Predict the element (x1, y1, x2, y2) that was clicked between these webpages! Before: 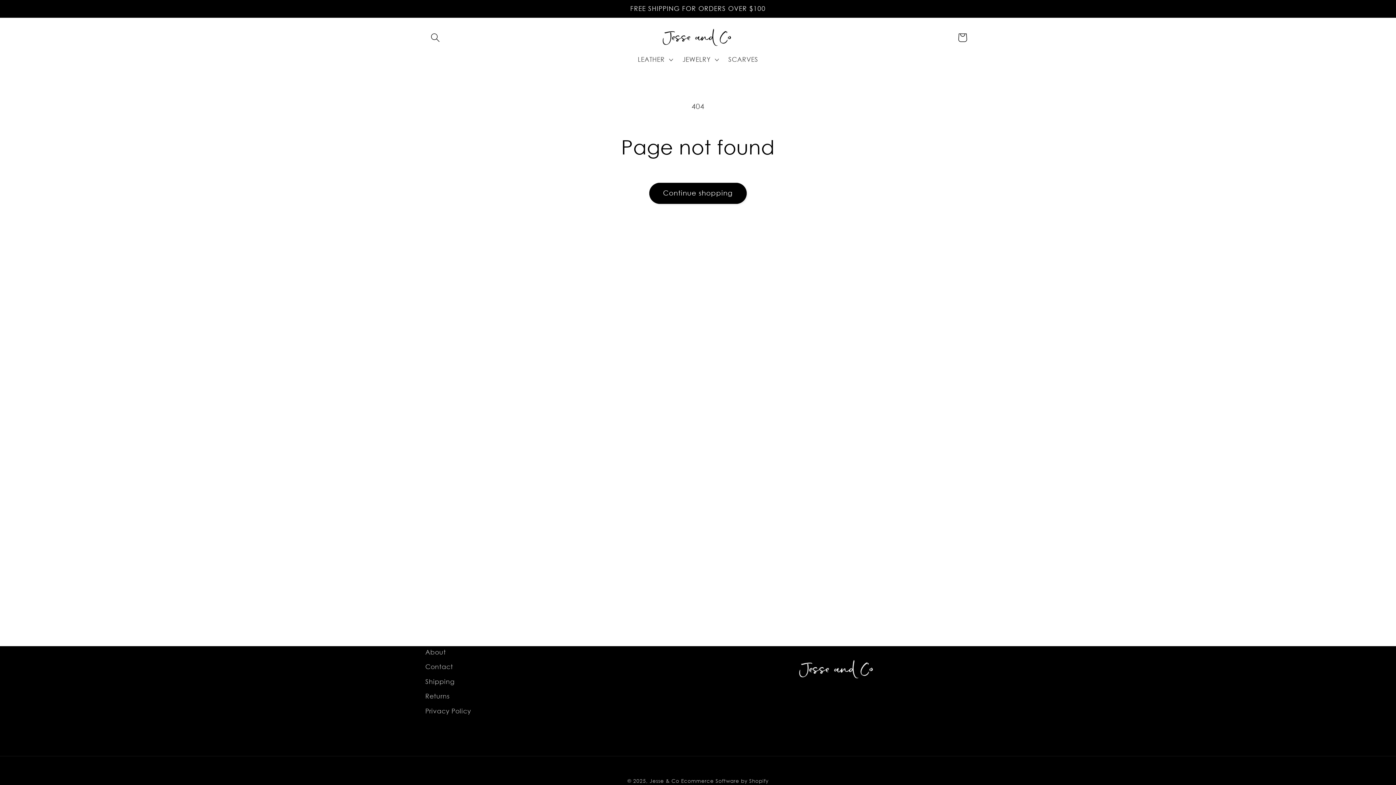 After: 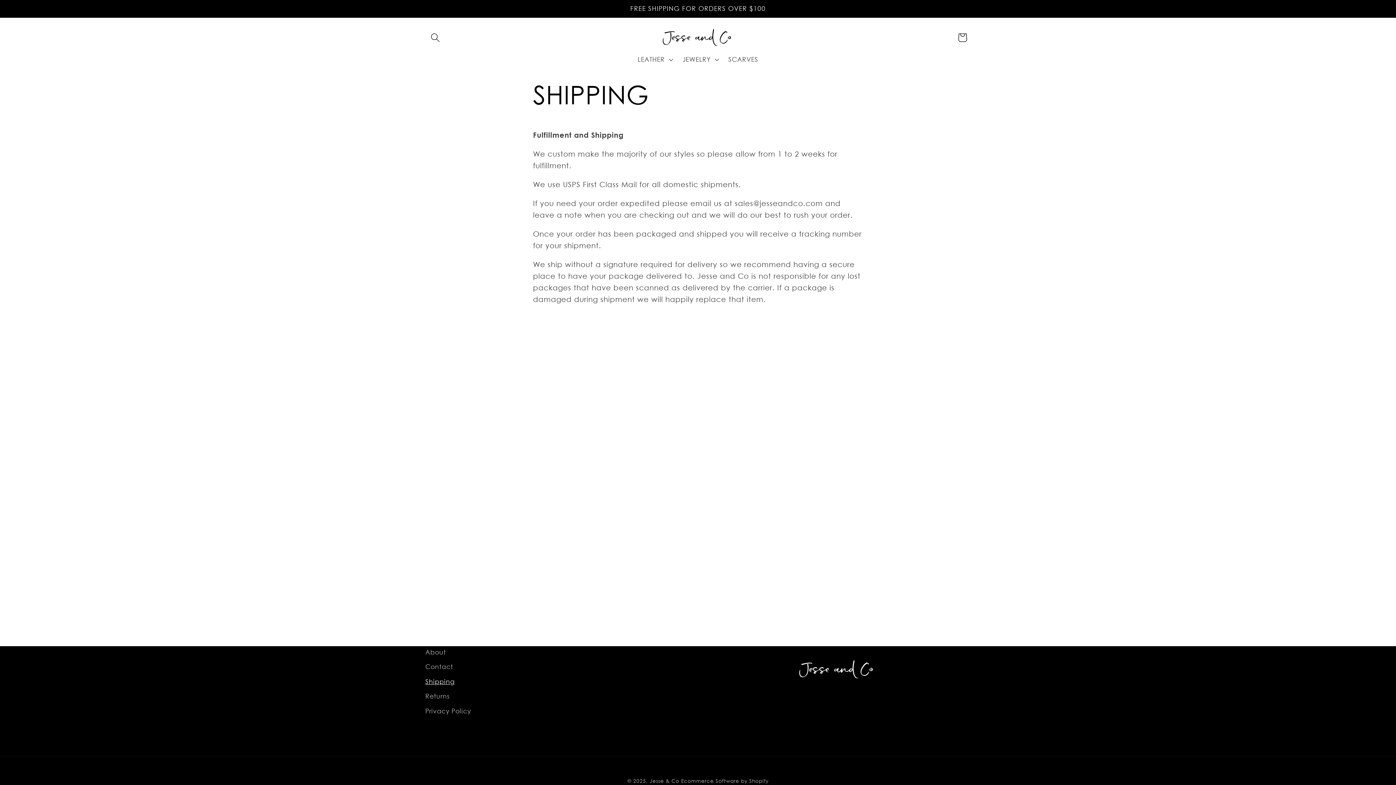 Action: label: Shipping bbox: (425, 674, 454, 689)